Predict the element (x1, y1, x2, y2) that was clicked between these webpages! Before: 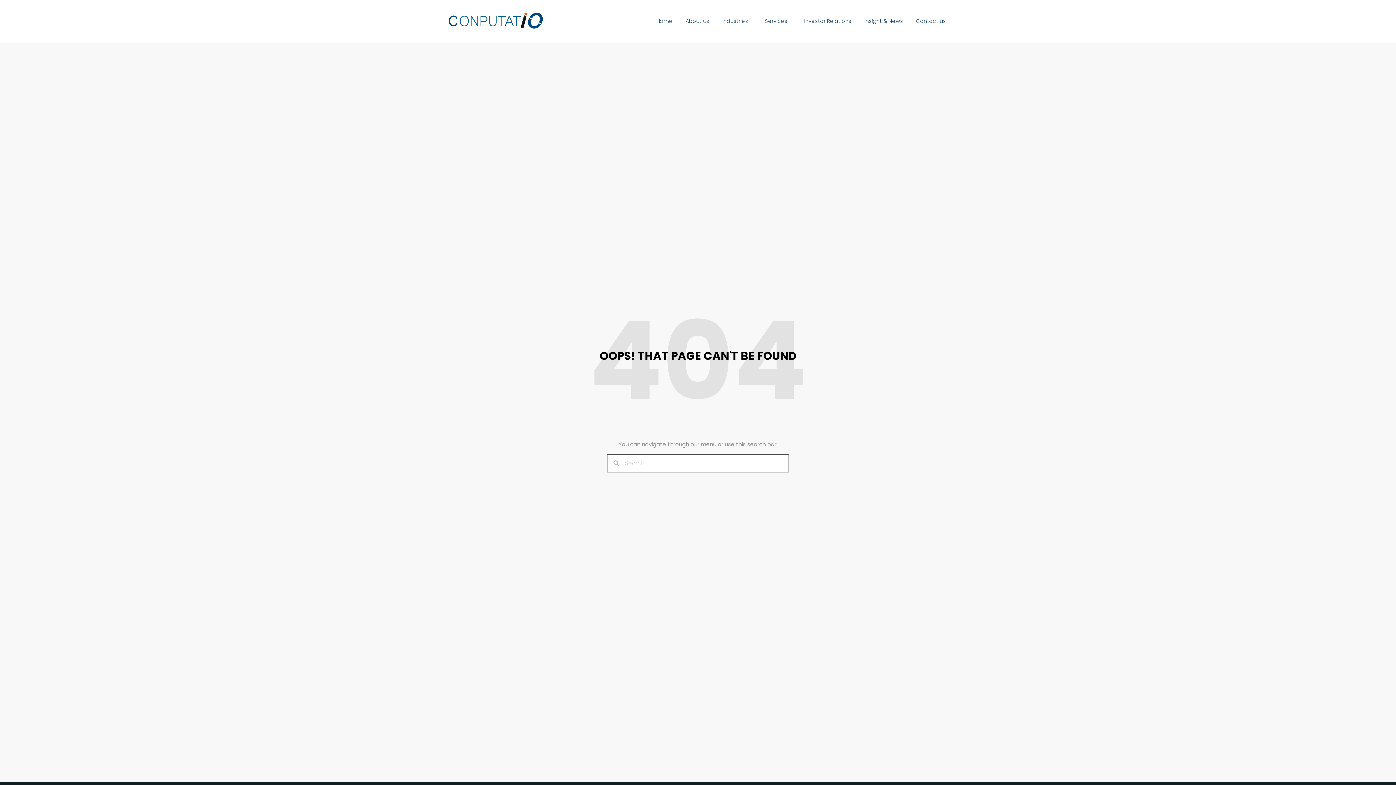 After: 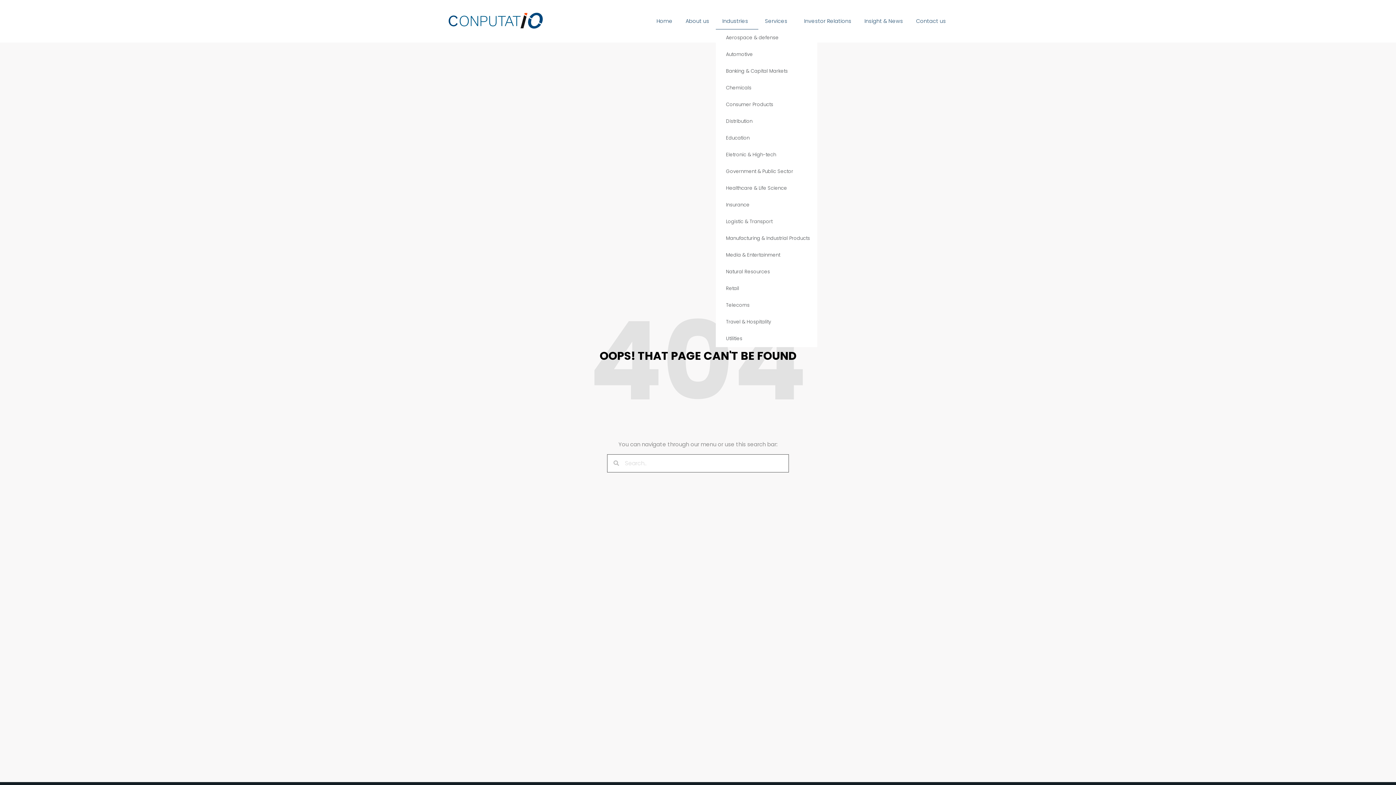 Action: label: Industries bbox: (716, 12, 758, 29)